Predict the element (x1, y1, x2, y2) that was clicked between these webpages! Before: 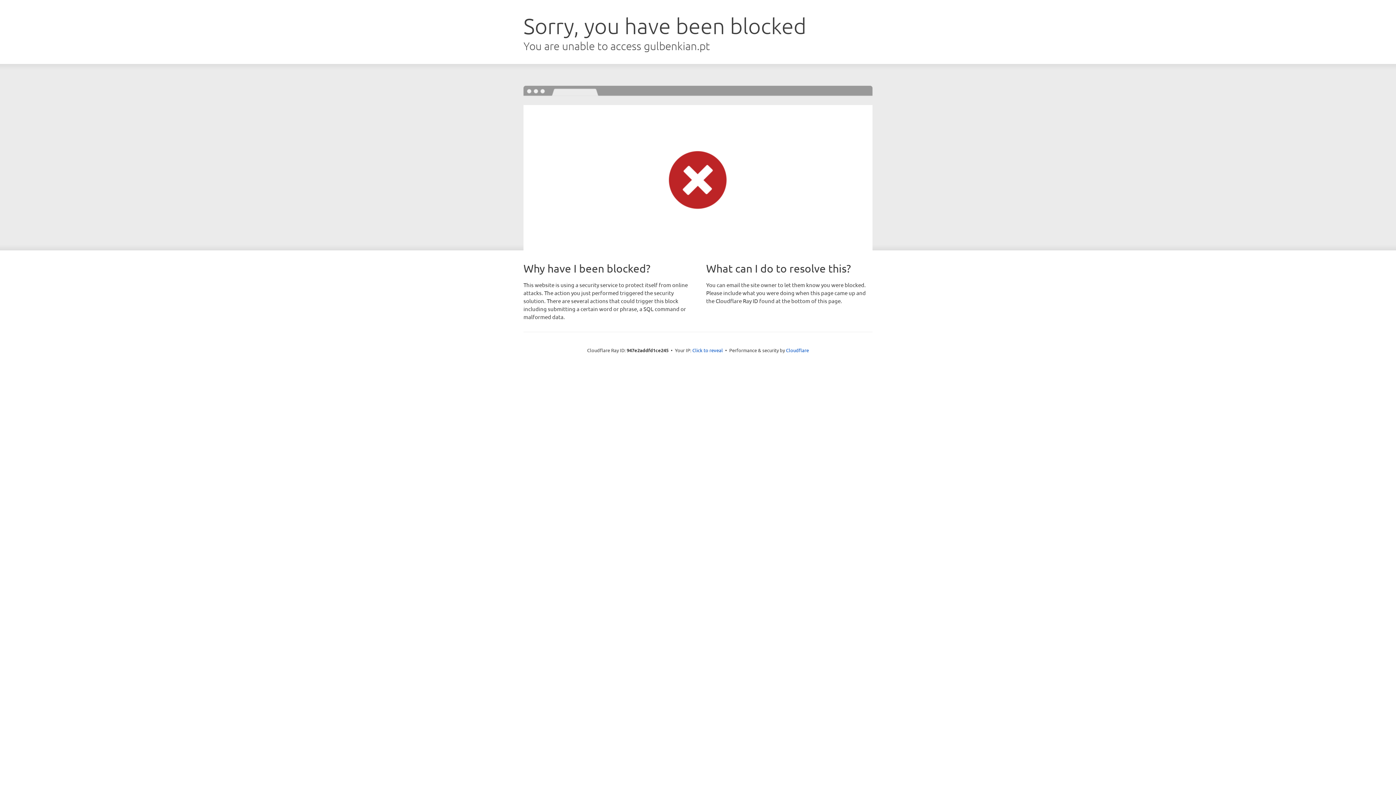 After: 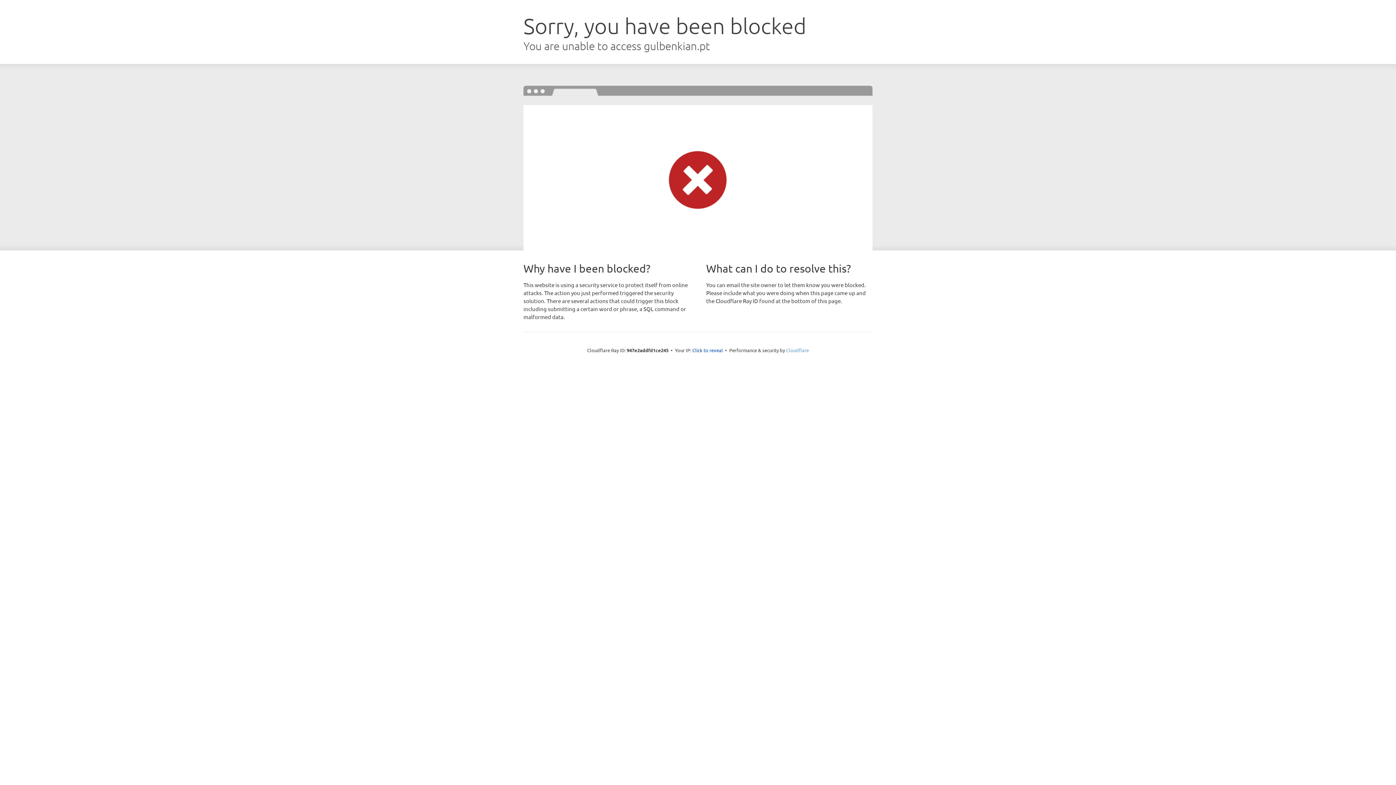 Action: bbox: (786, 347, 809, 353) label: Cloudflare